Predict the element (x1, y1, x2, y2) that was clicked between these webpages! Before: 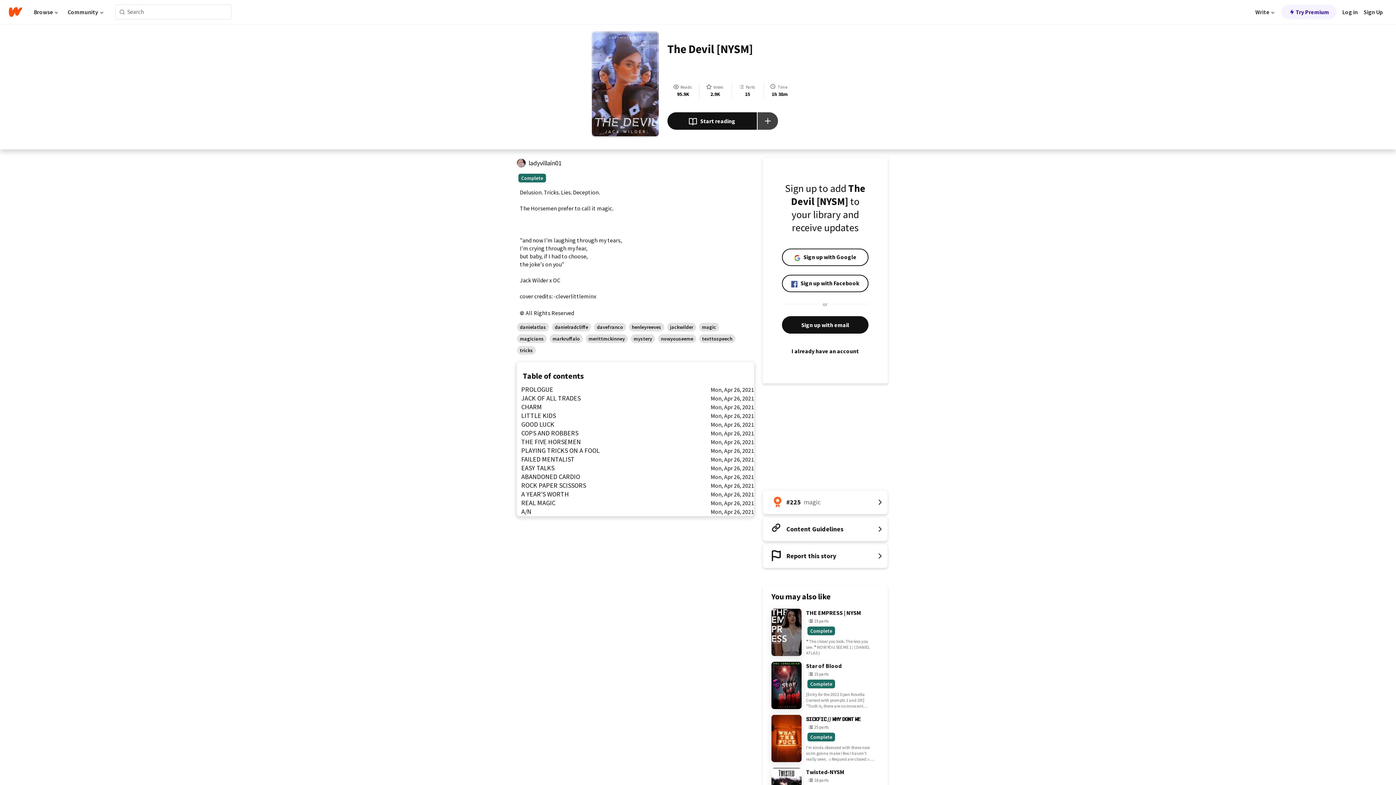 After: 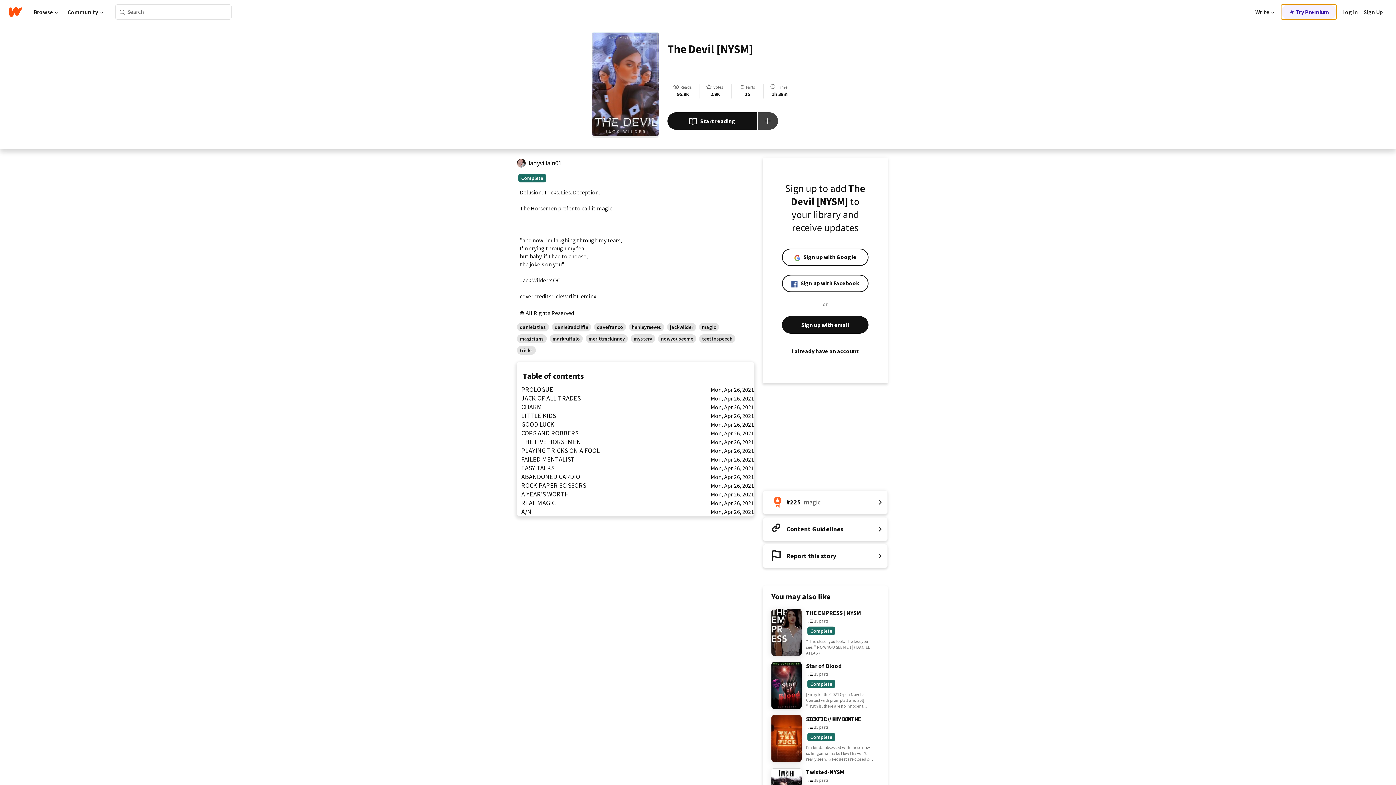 Action: label: Try Premium bbox: (1281, 4, 1336, 19)